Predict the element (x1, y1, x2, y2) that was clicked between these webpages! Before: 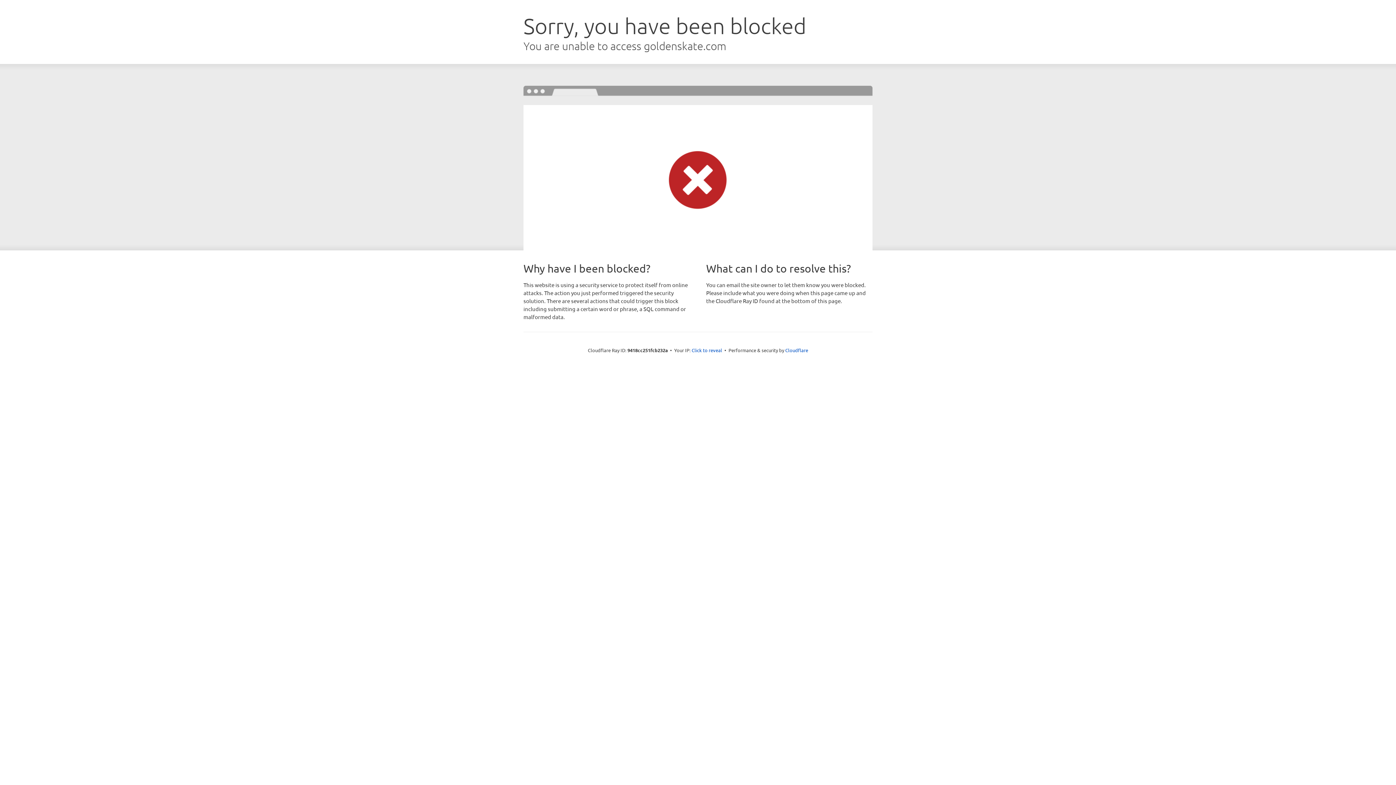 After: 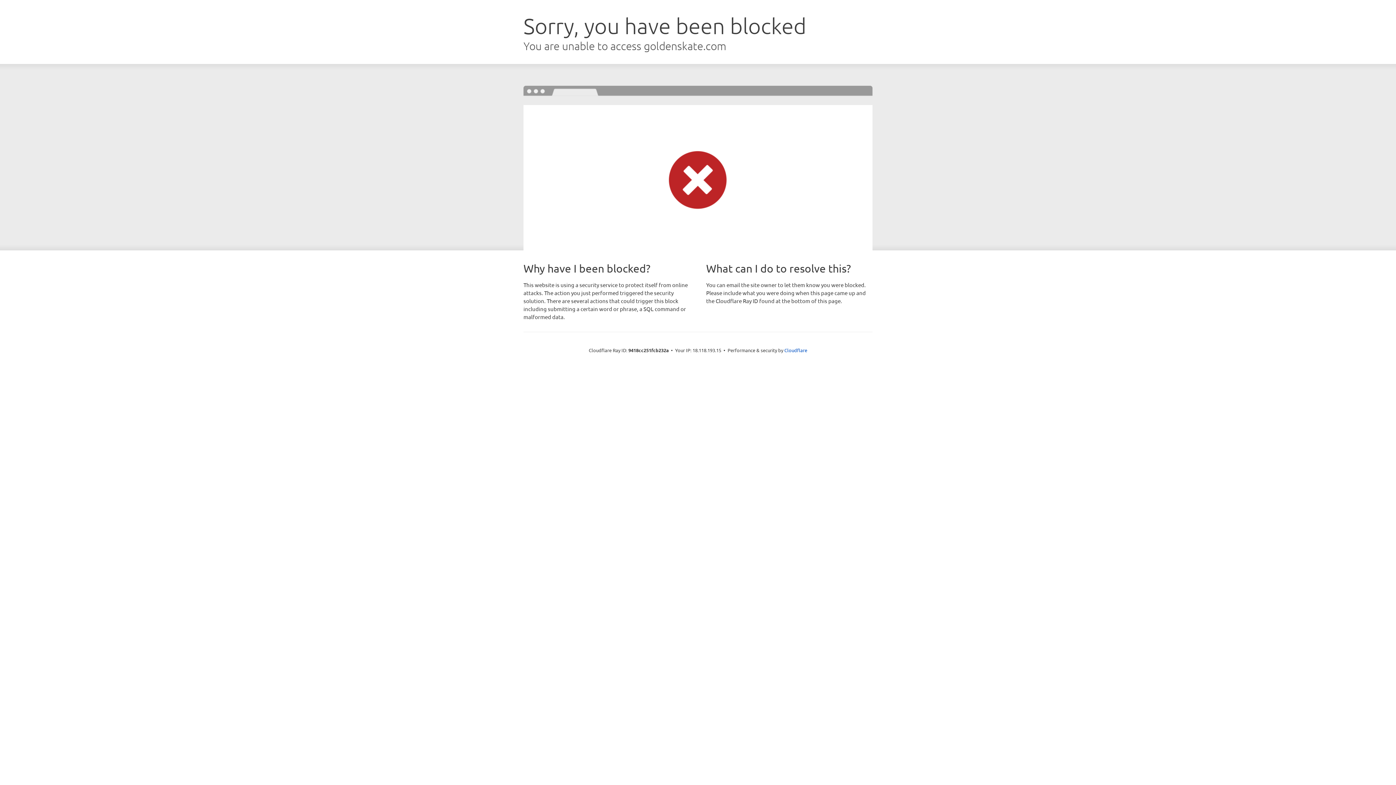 Action: label: Click to reveal bbox: (691, 346, 722, 353)